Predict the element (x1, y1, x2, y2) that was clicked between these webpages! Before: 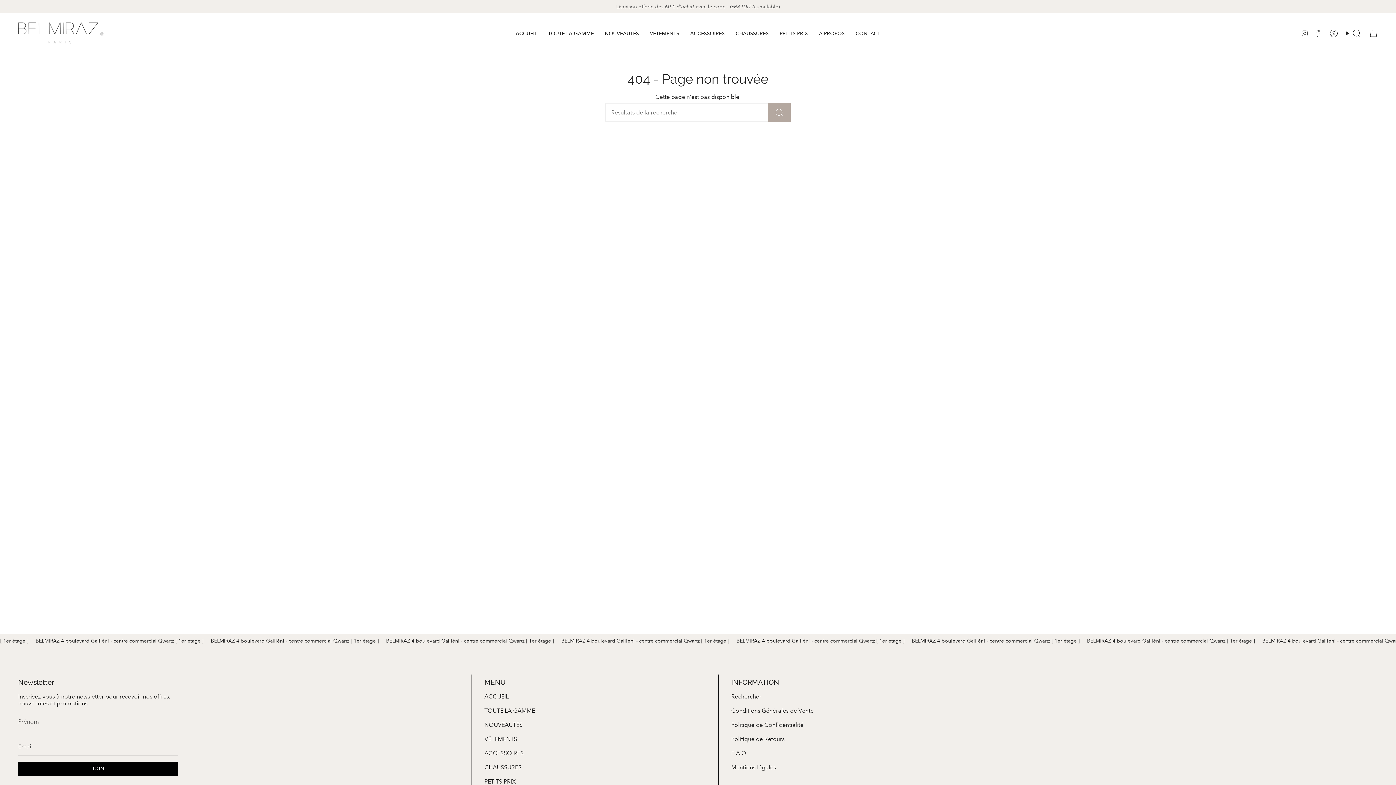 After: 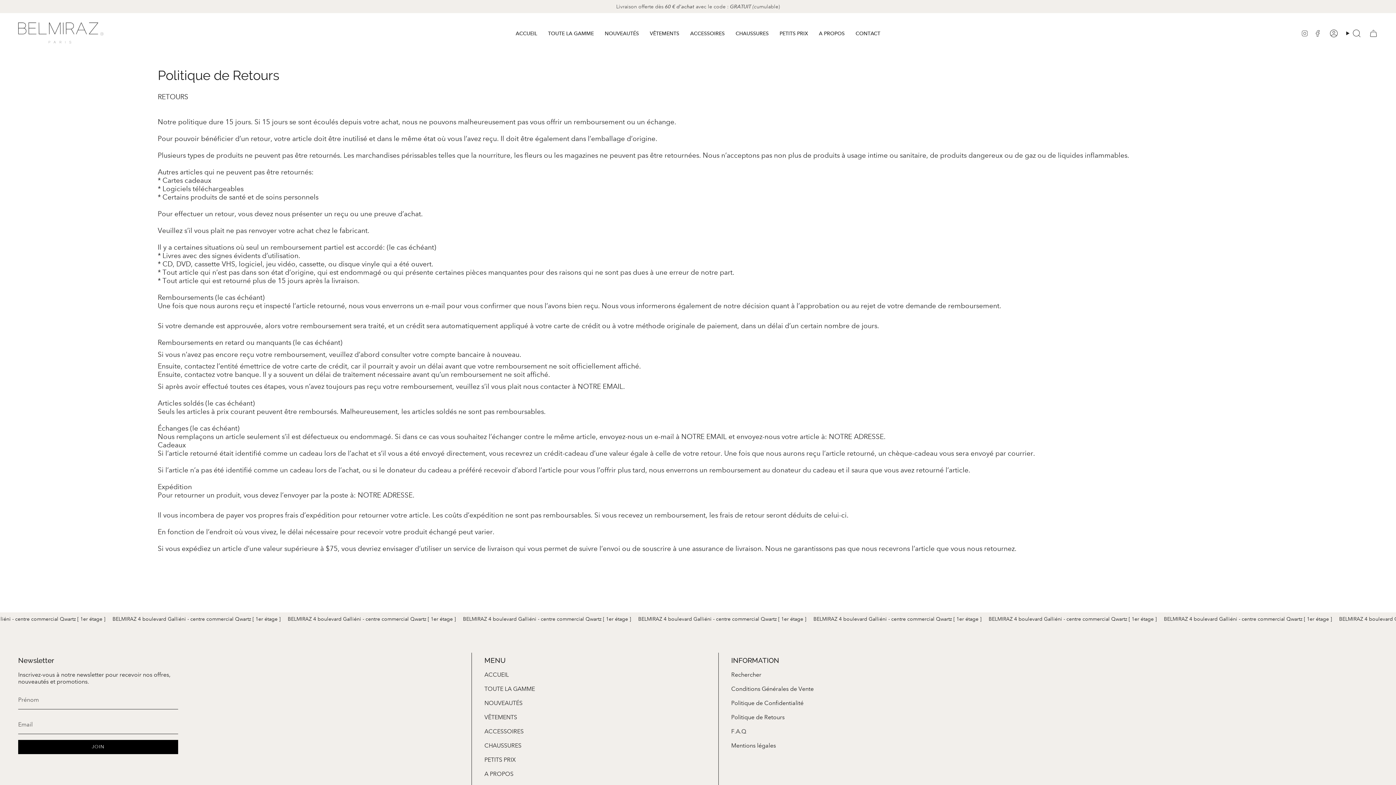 Action: bbox: (731, 736, 784, 742) label: Politique de Retours